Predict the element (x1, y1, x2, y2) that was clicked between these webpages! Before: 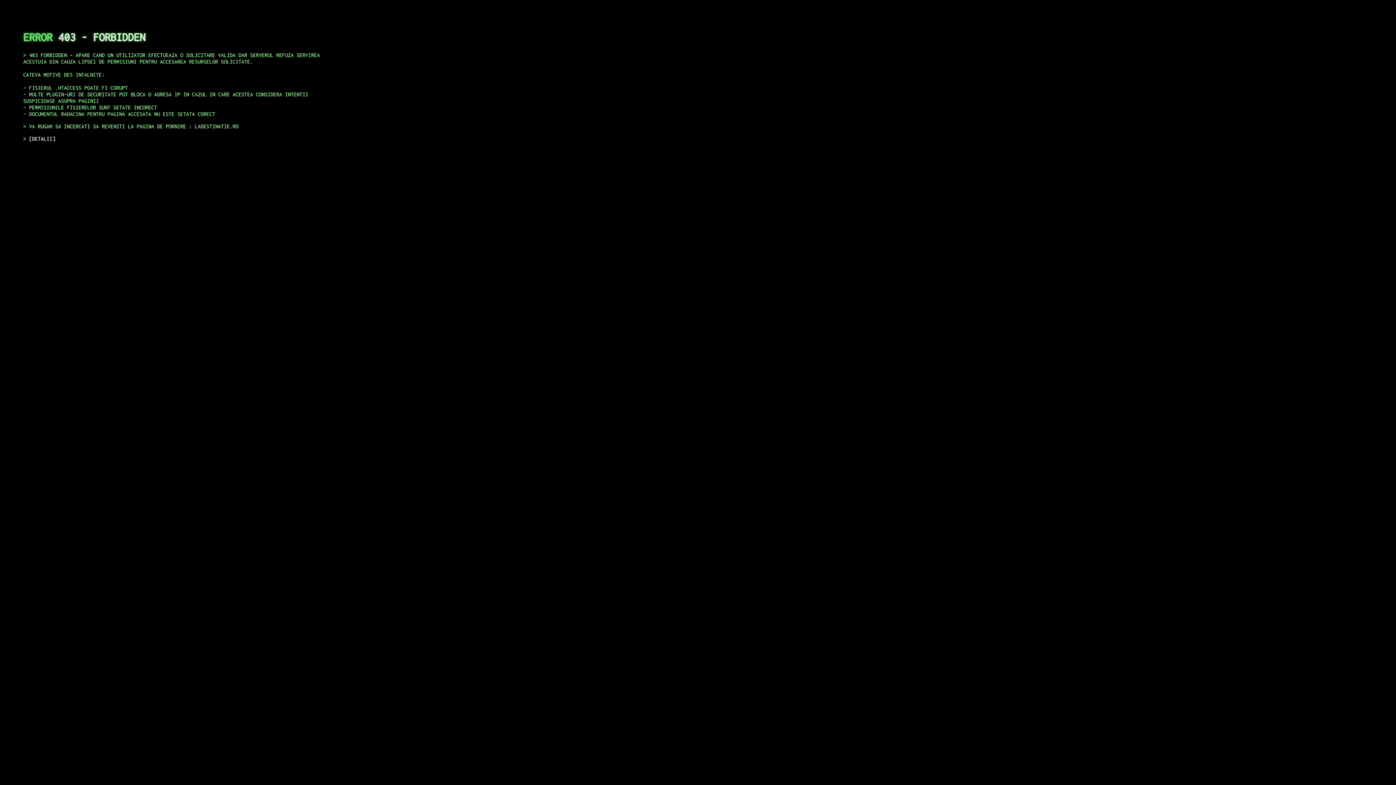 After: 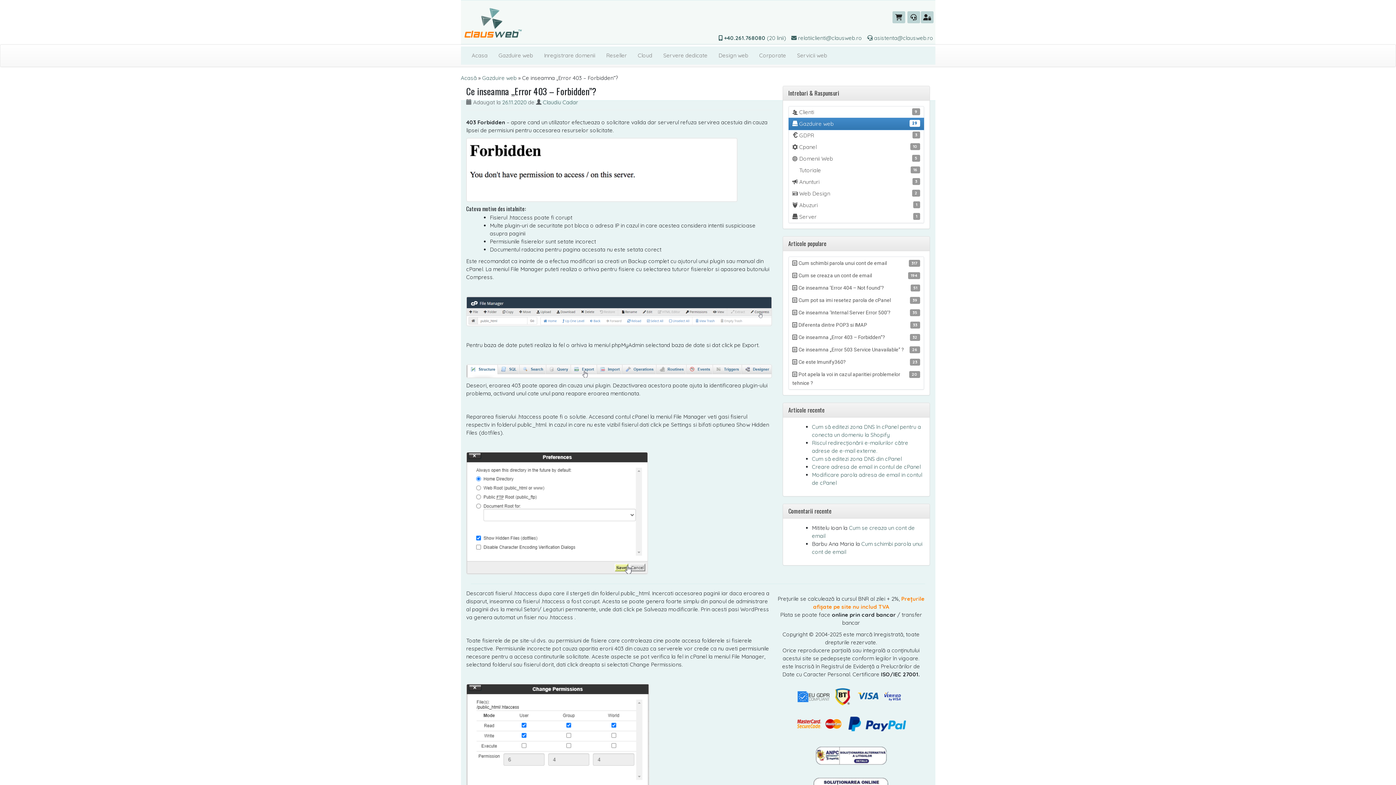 Action: bbox: (29, 135, 55, 141) label: DETALII